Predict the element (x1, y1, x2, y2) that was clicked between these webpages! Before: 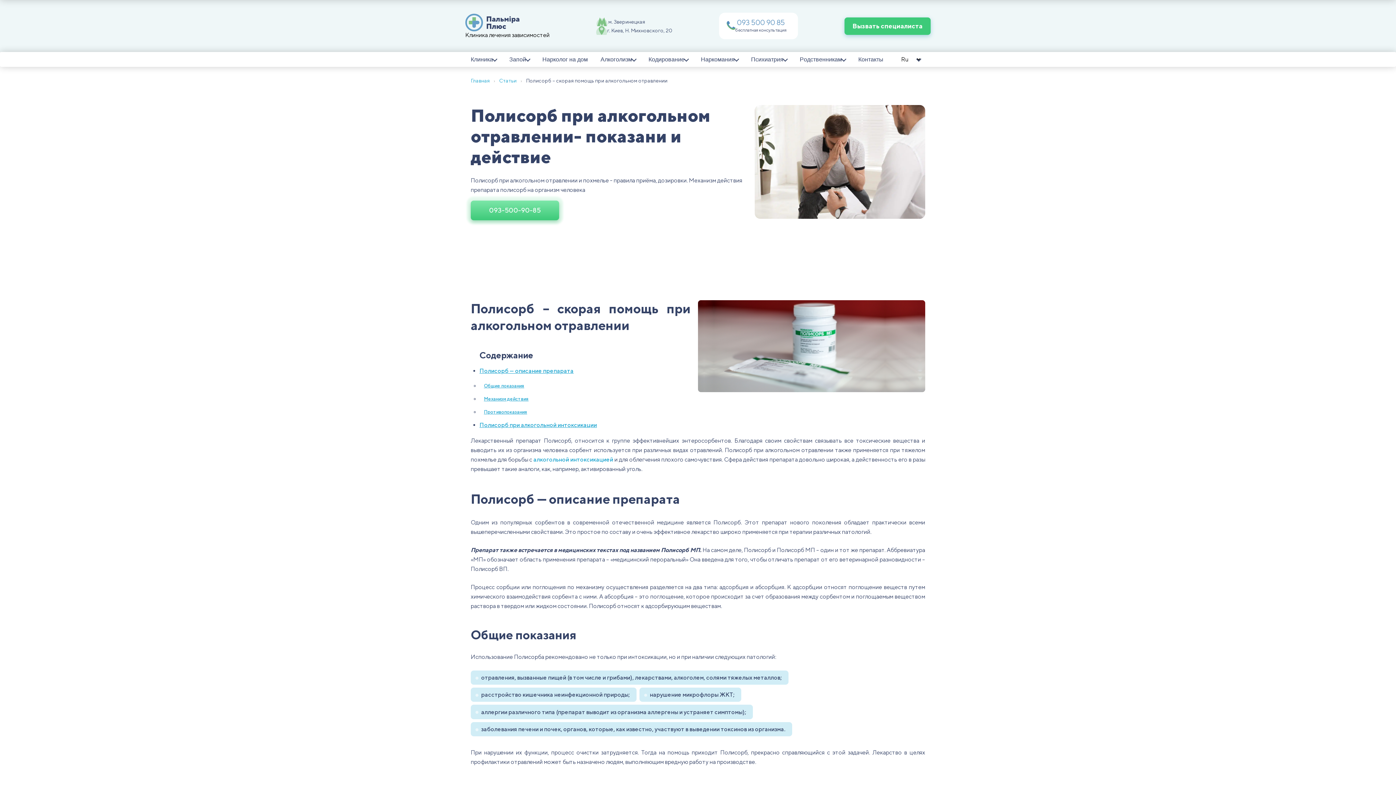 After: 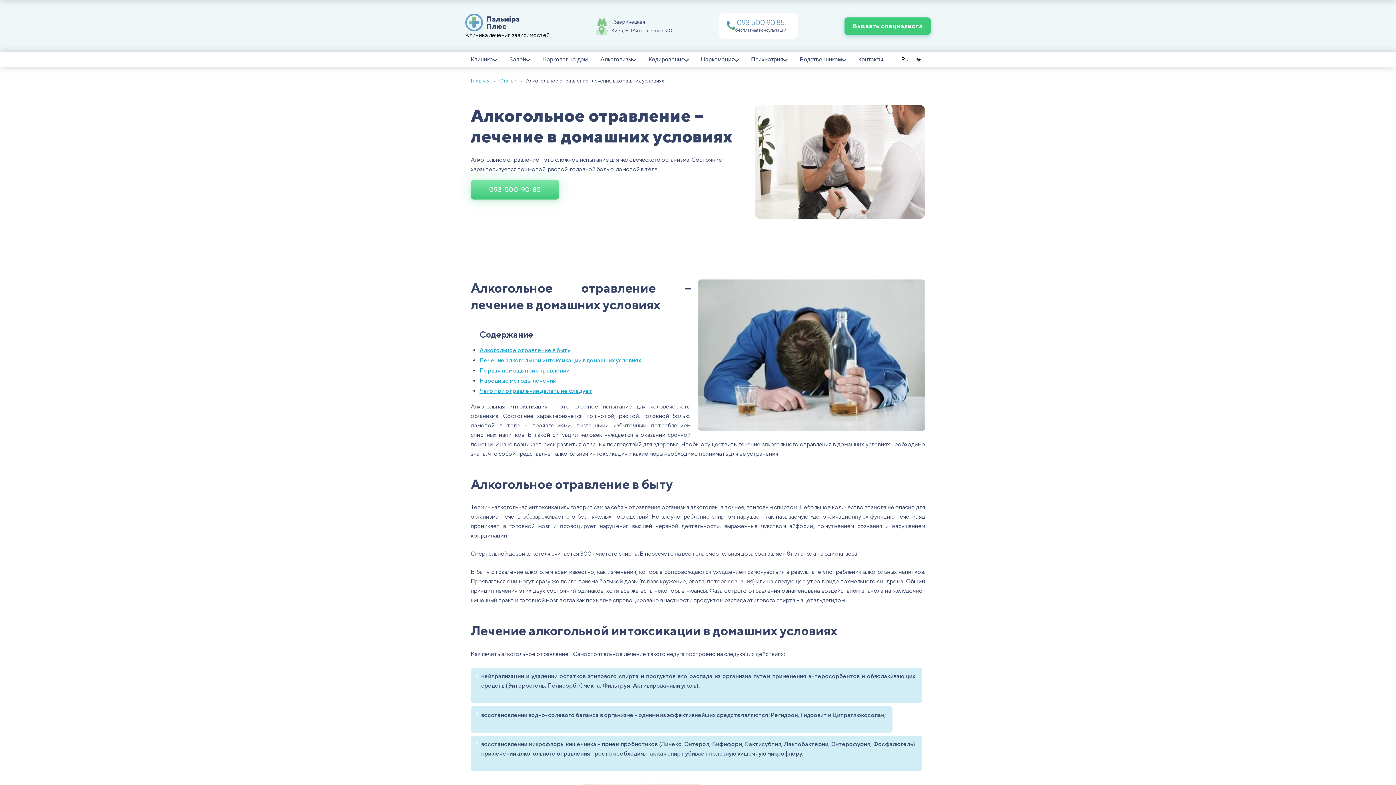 Action: bbox: (533, 456, 613, 463) label: алкогольной интоксикацией